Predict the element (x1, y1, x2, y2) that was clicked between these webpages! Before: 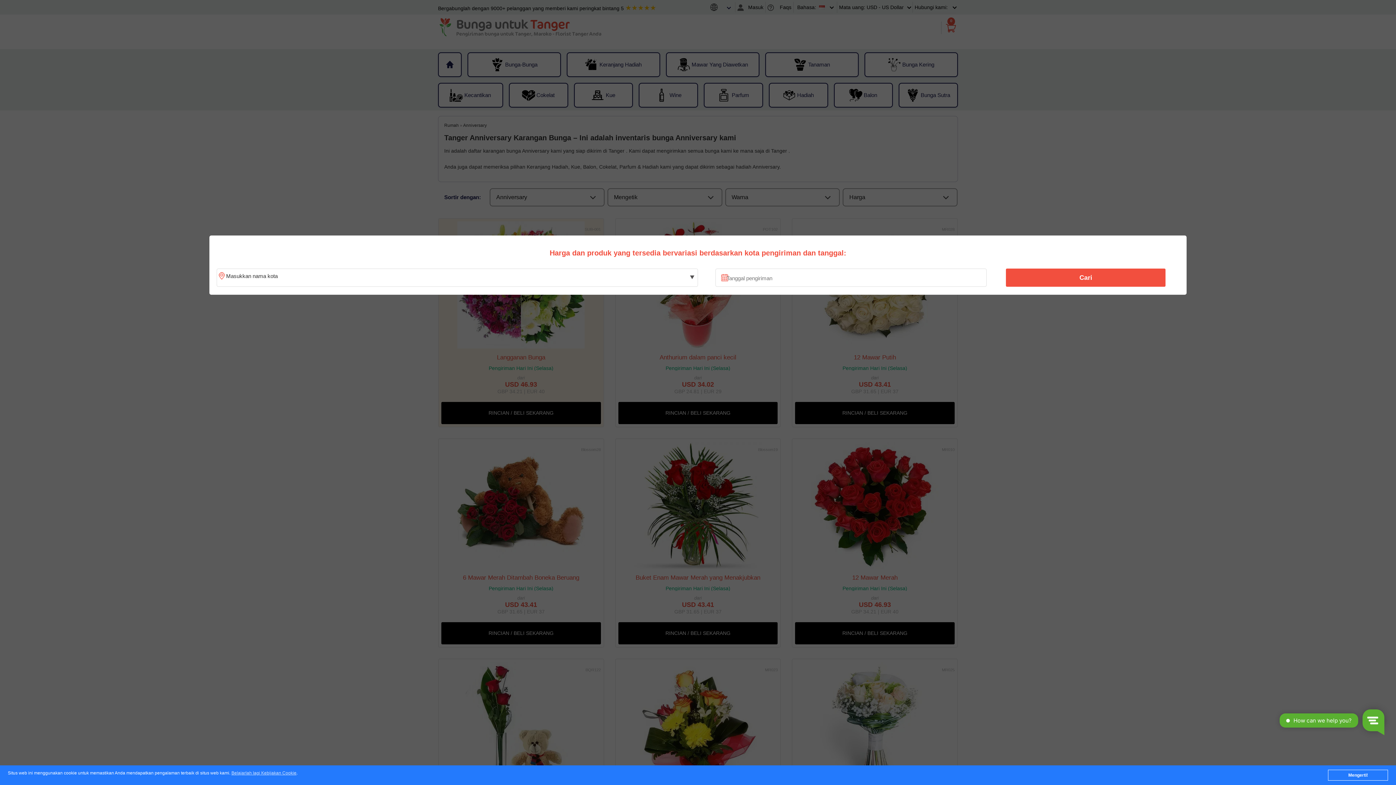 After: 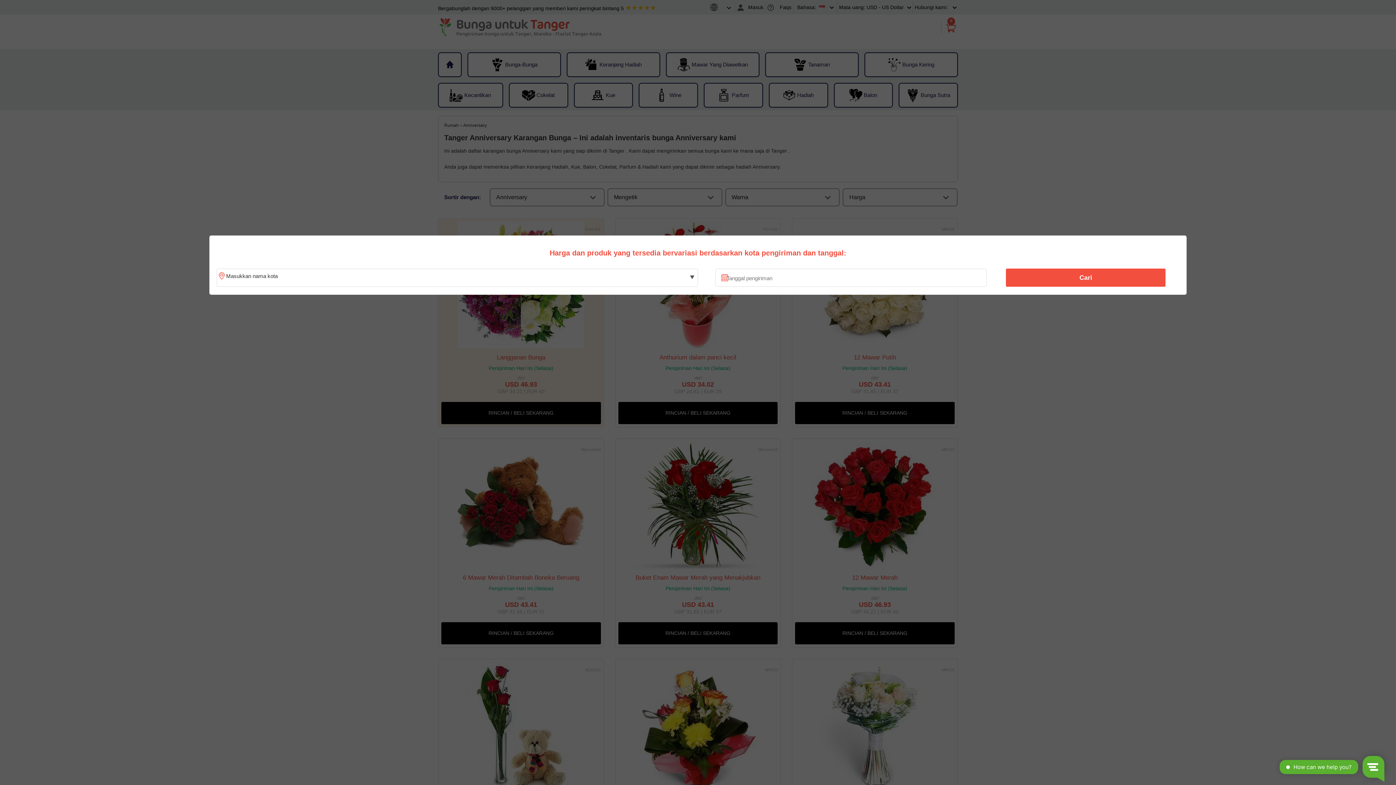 Action: label: Mengerti! bbox: (1328, 770, 1388, 781)